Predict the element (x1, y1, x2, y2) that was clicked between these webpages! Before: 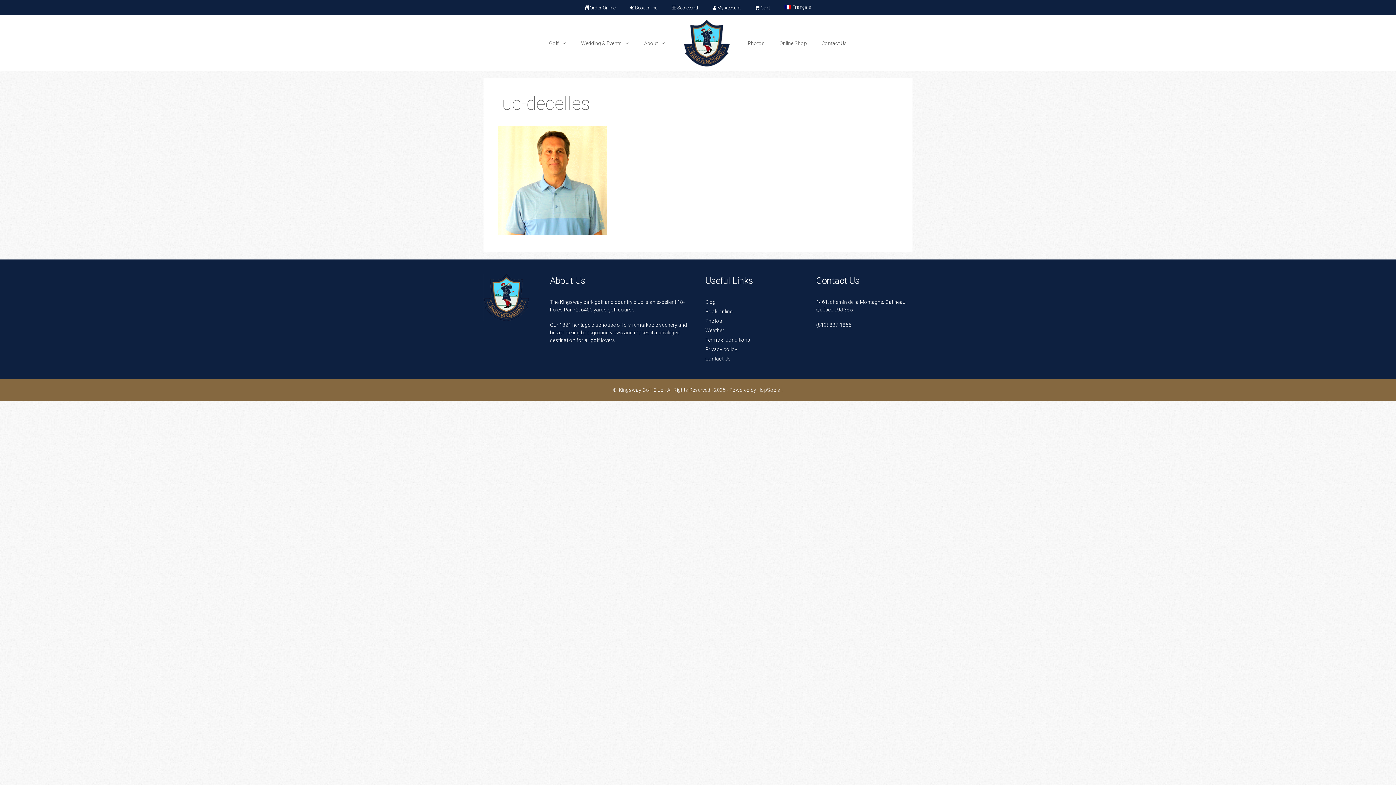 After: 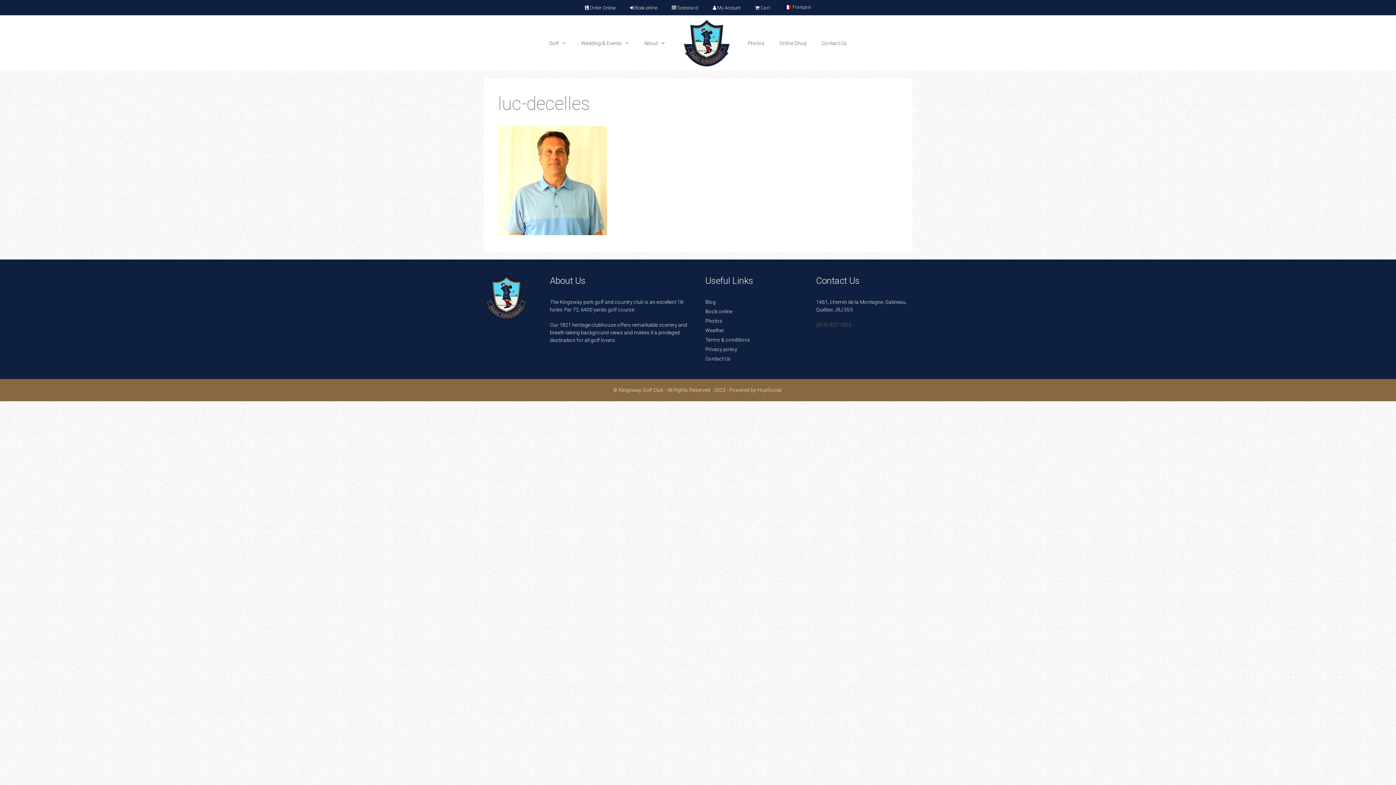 Action: label: (819) 827-1855 bbox: (816, 322, 851, 328)